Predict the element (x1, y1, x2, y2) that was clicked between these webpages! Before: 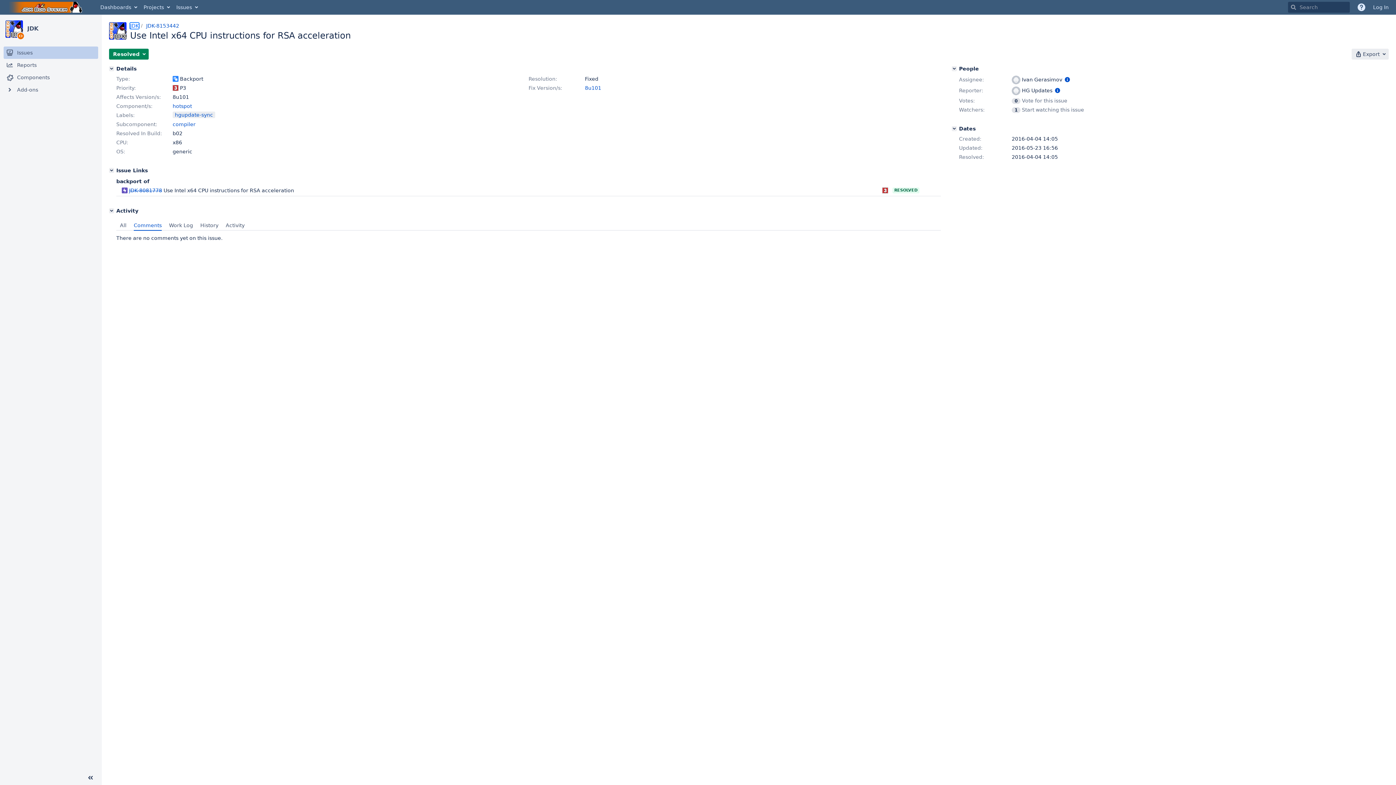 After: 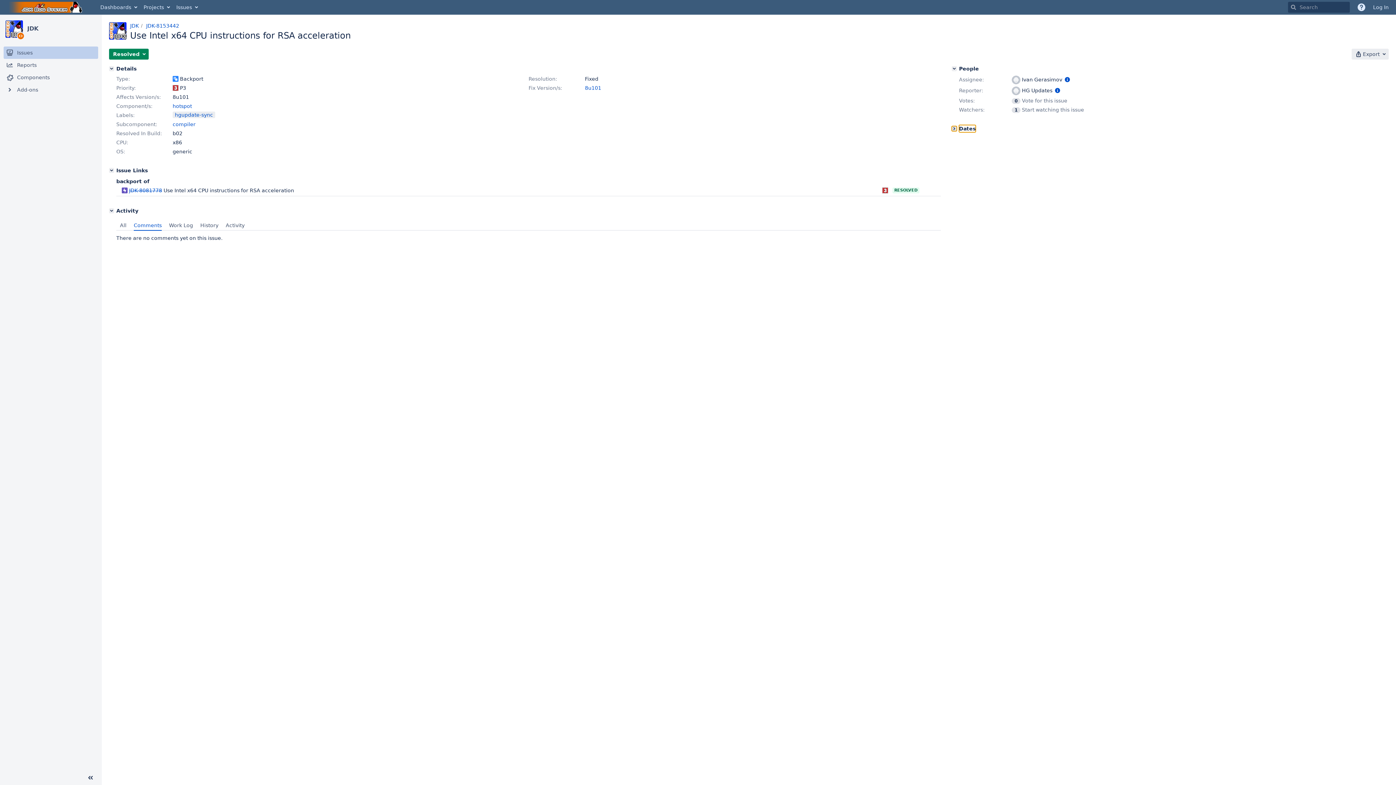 Action: bbox: (952, 126, 957, 131) label: Dates